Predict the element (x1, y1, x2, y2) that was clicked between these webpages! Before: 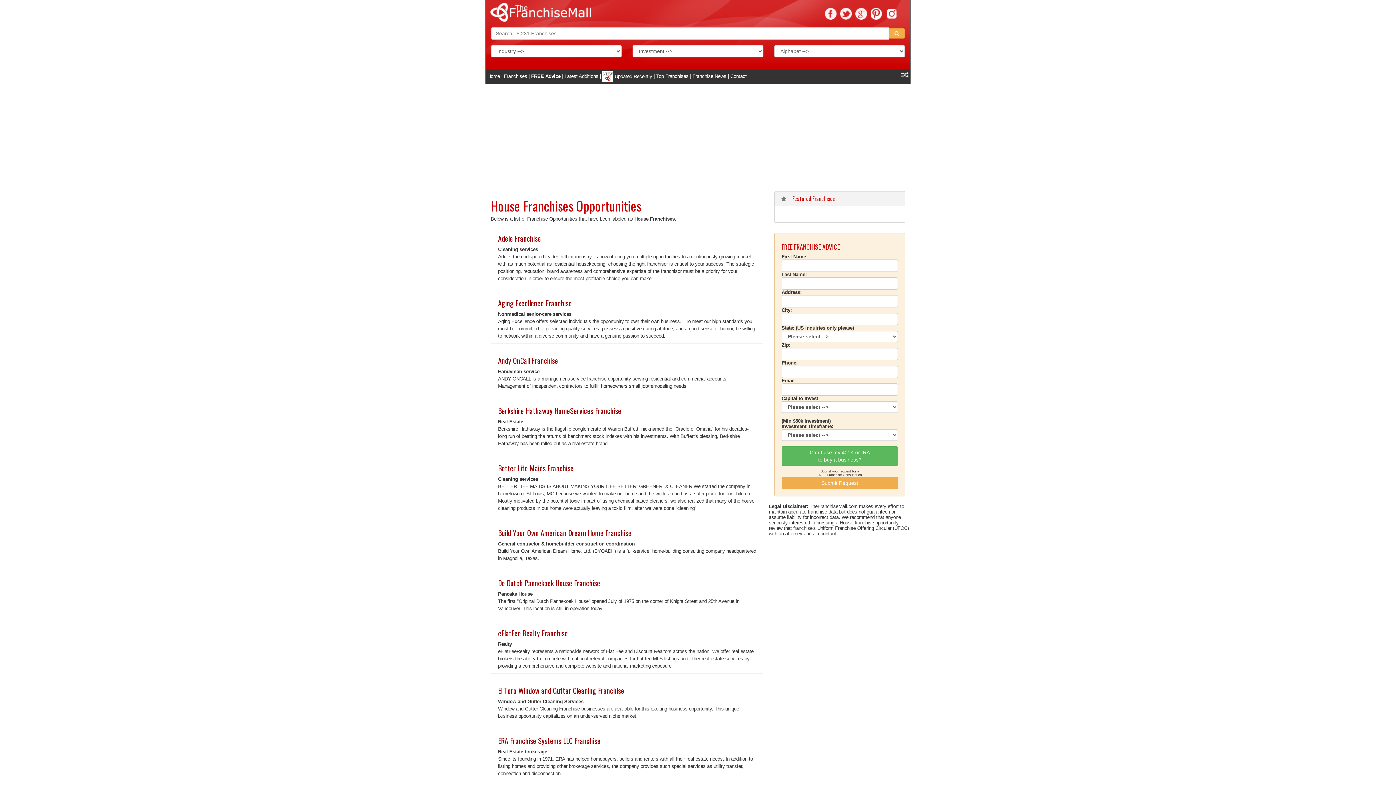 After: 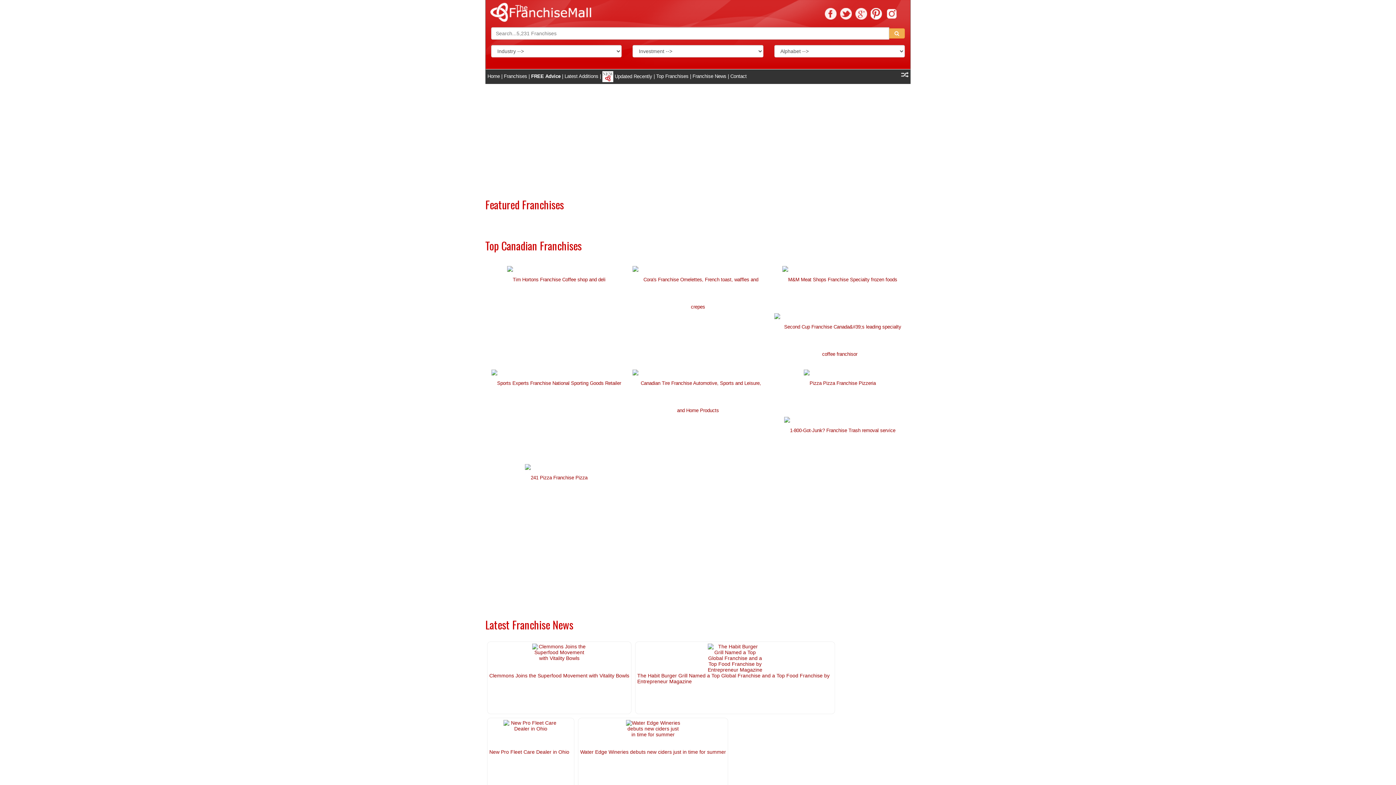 Action: bbox: (487, 73, 500, 79) label: Home